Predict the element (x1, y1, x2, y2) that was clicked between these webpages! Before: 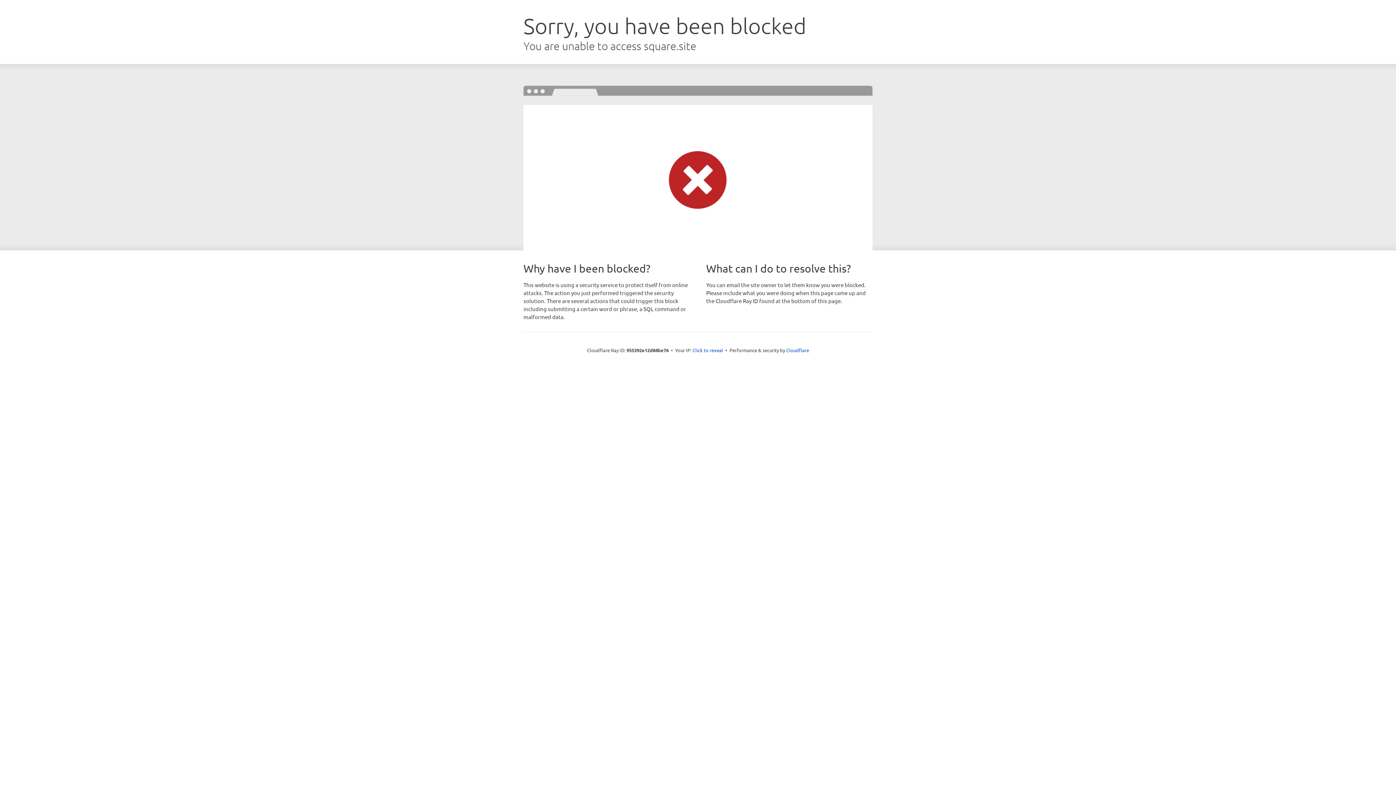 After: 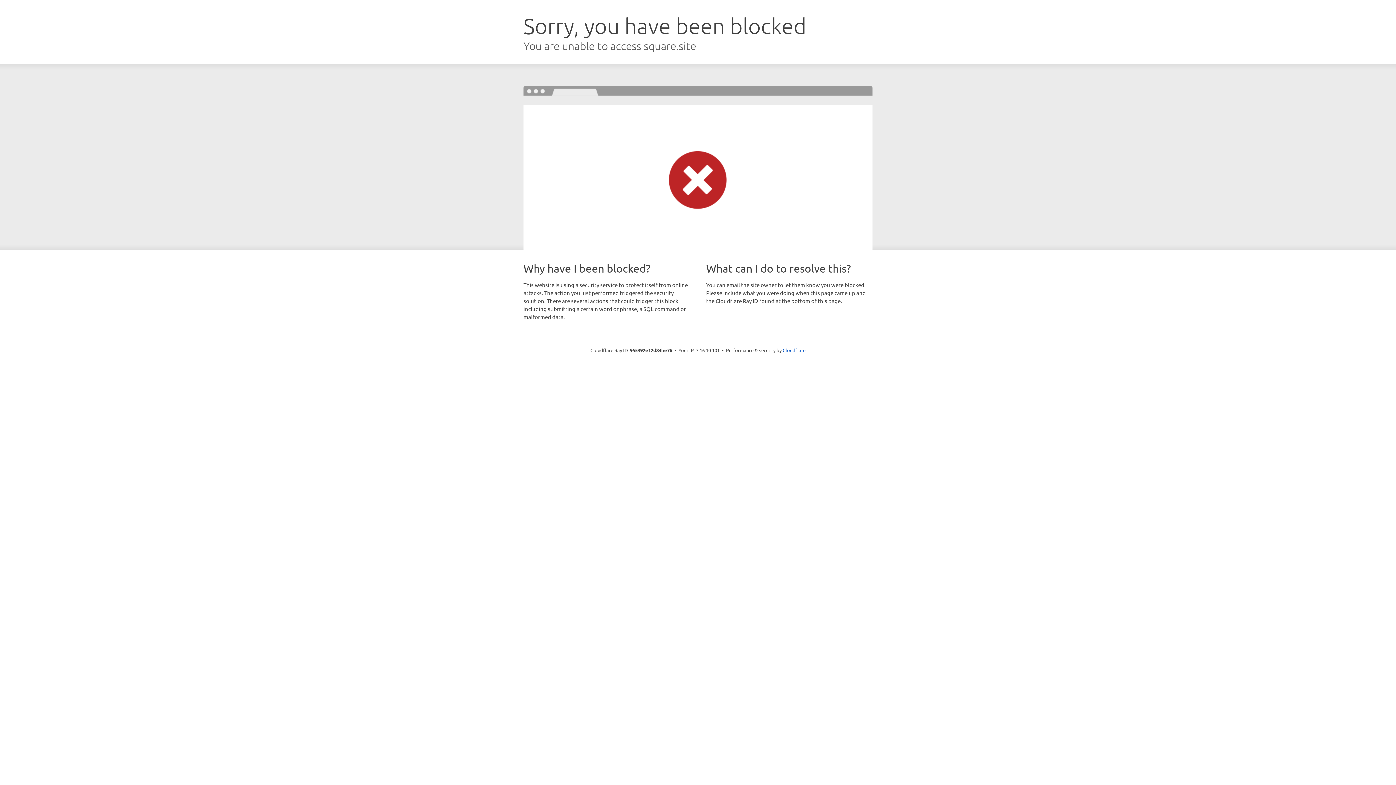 Action: label: Click to reveal bbox: (692, 346, 723, 353)